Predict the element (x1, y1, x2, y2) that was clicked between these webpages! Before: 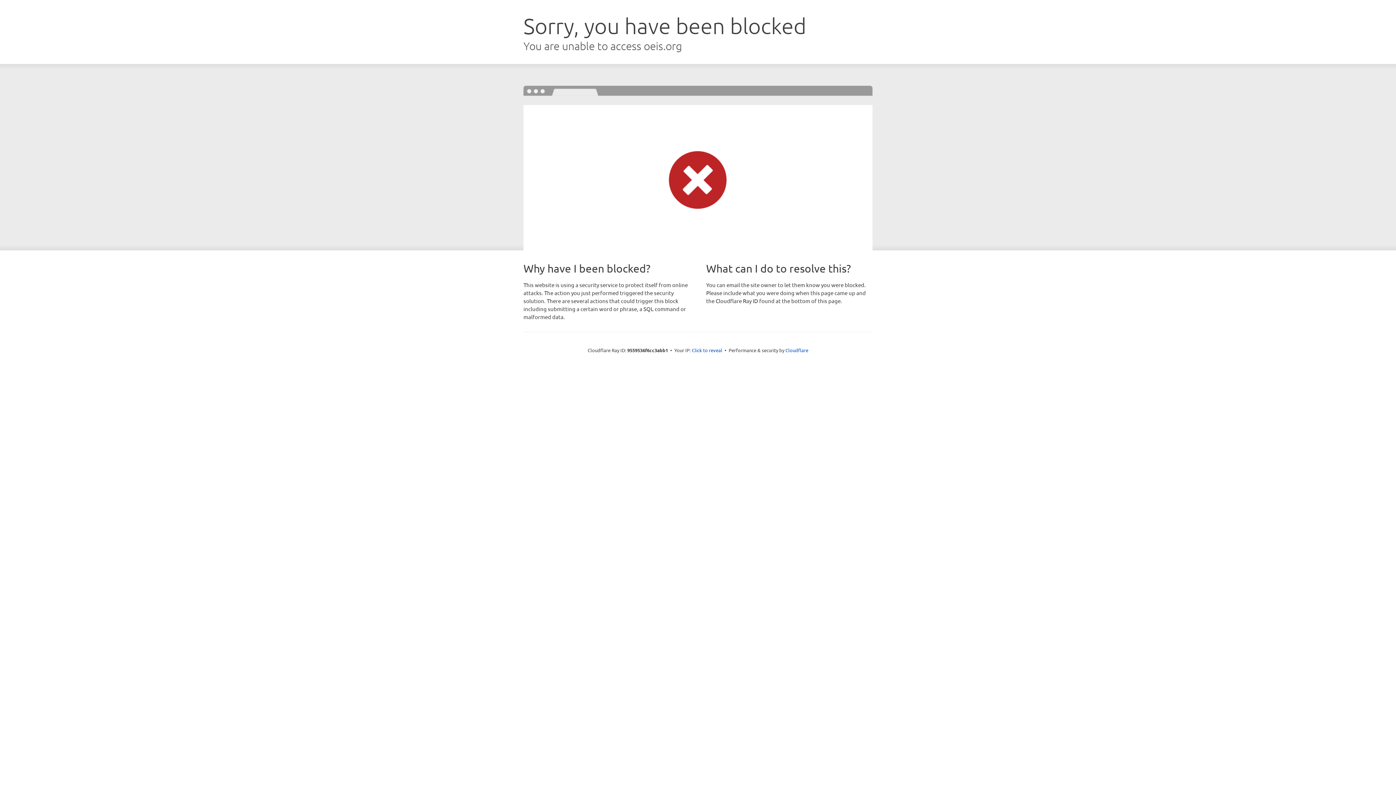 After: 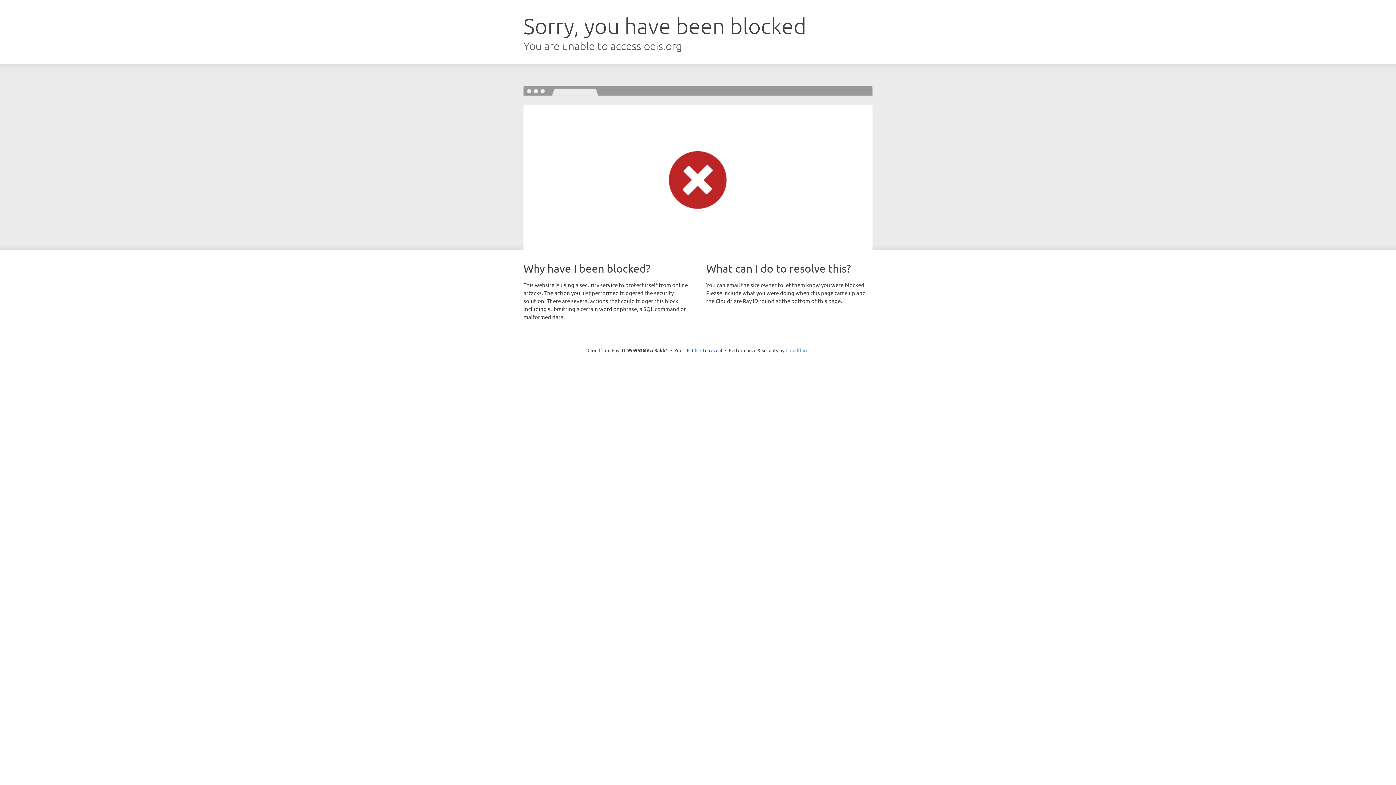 Action: bbox: (785, 347, 808, 353) label: Cloudflare